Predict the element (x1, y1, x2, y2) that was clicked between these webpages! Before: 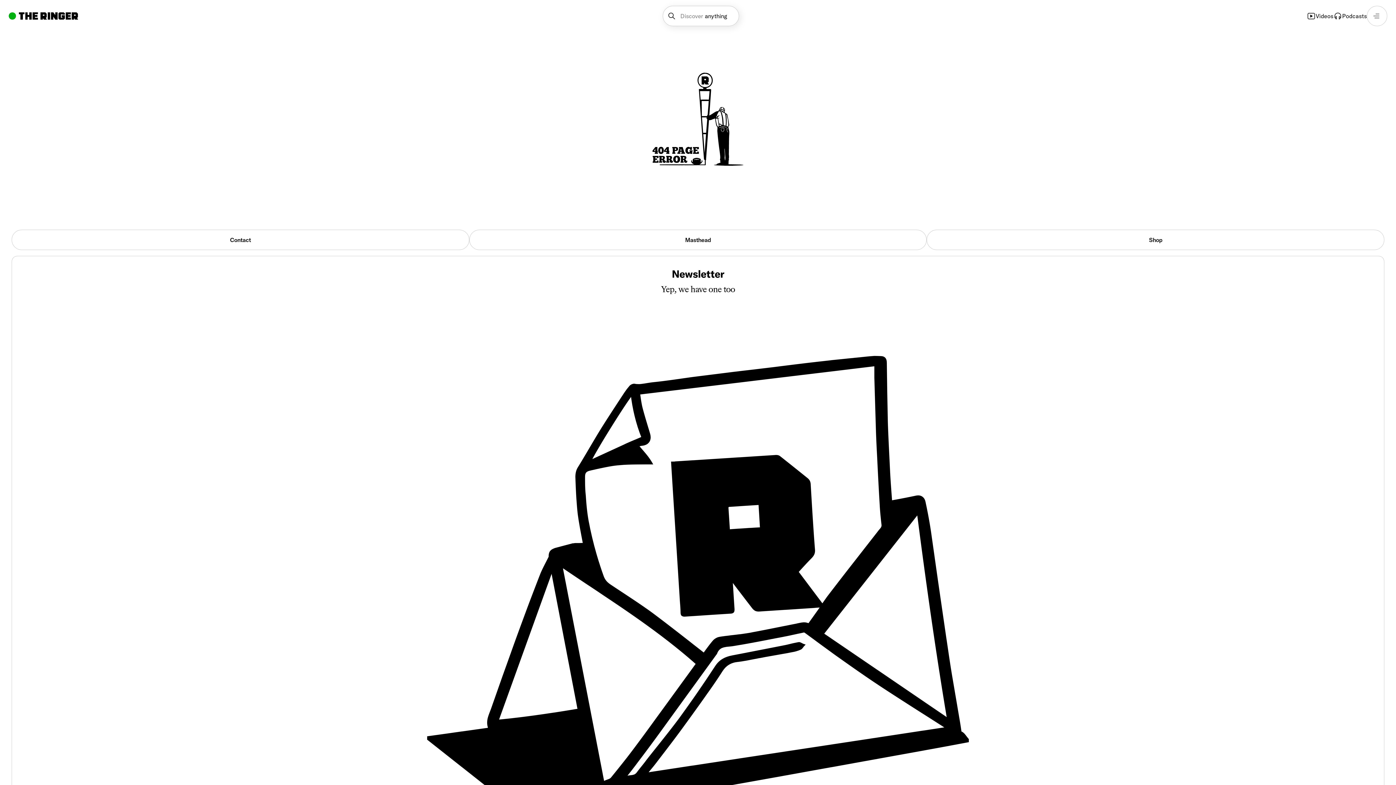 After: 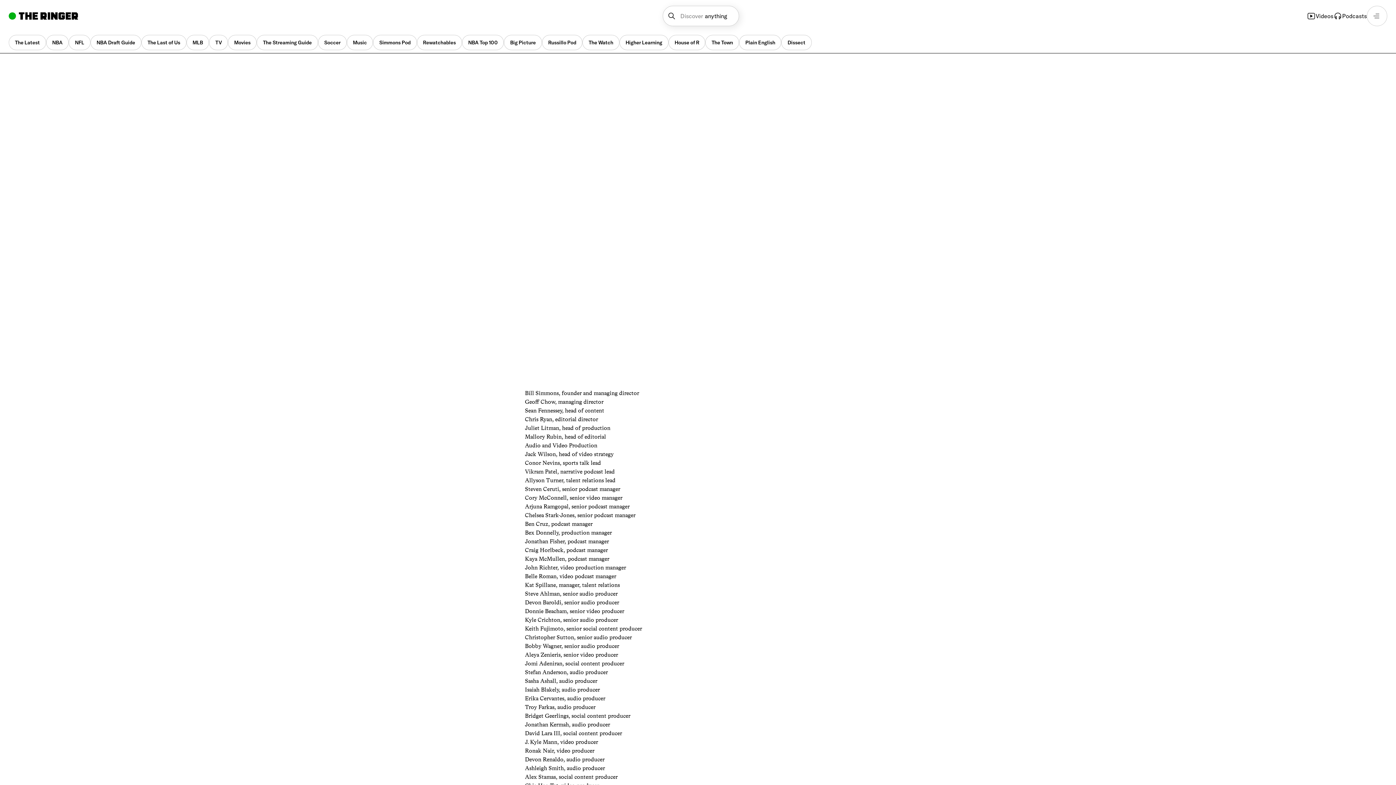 Action: label: Masthead bbox: (469, 229, 927, 250)